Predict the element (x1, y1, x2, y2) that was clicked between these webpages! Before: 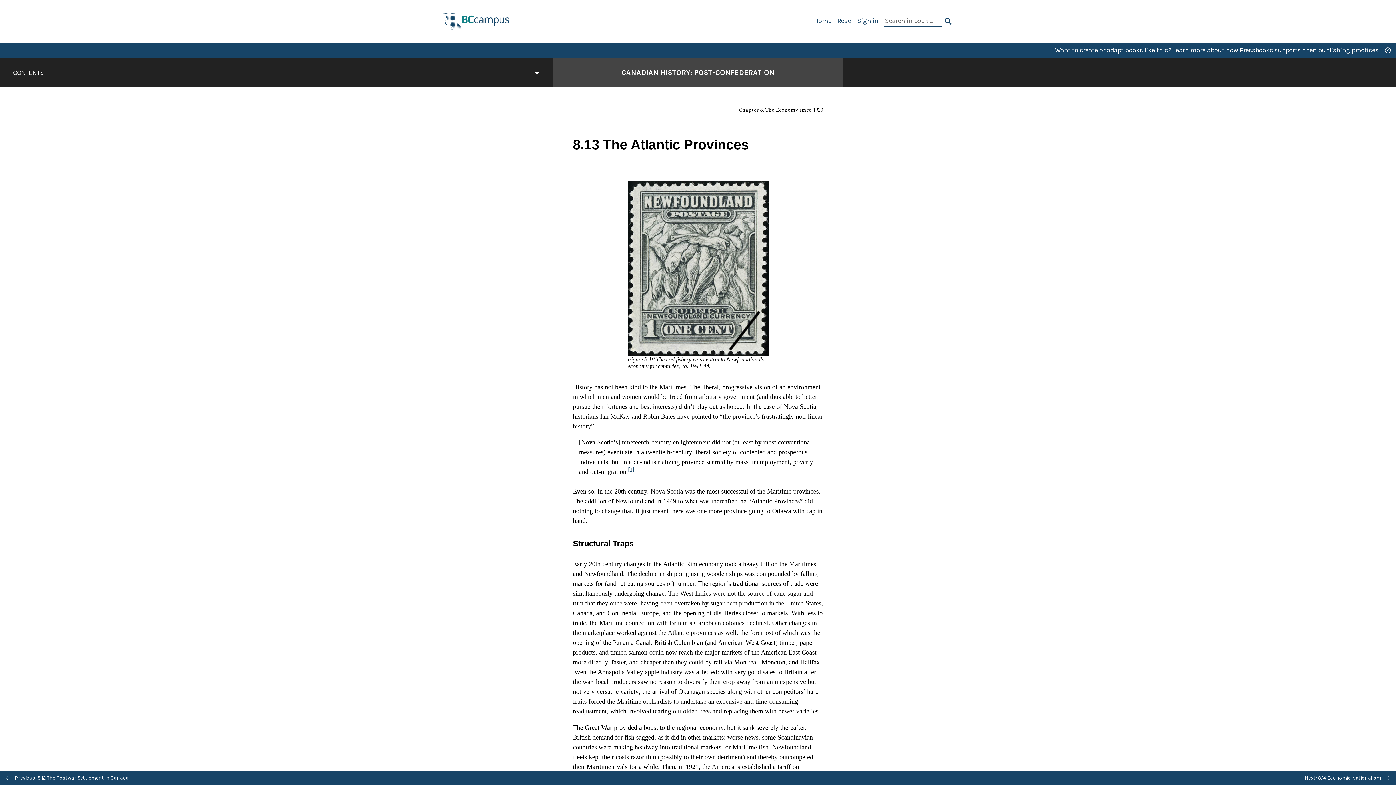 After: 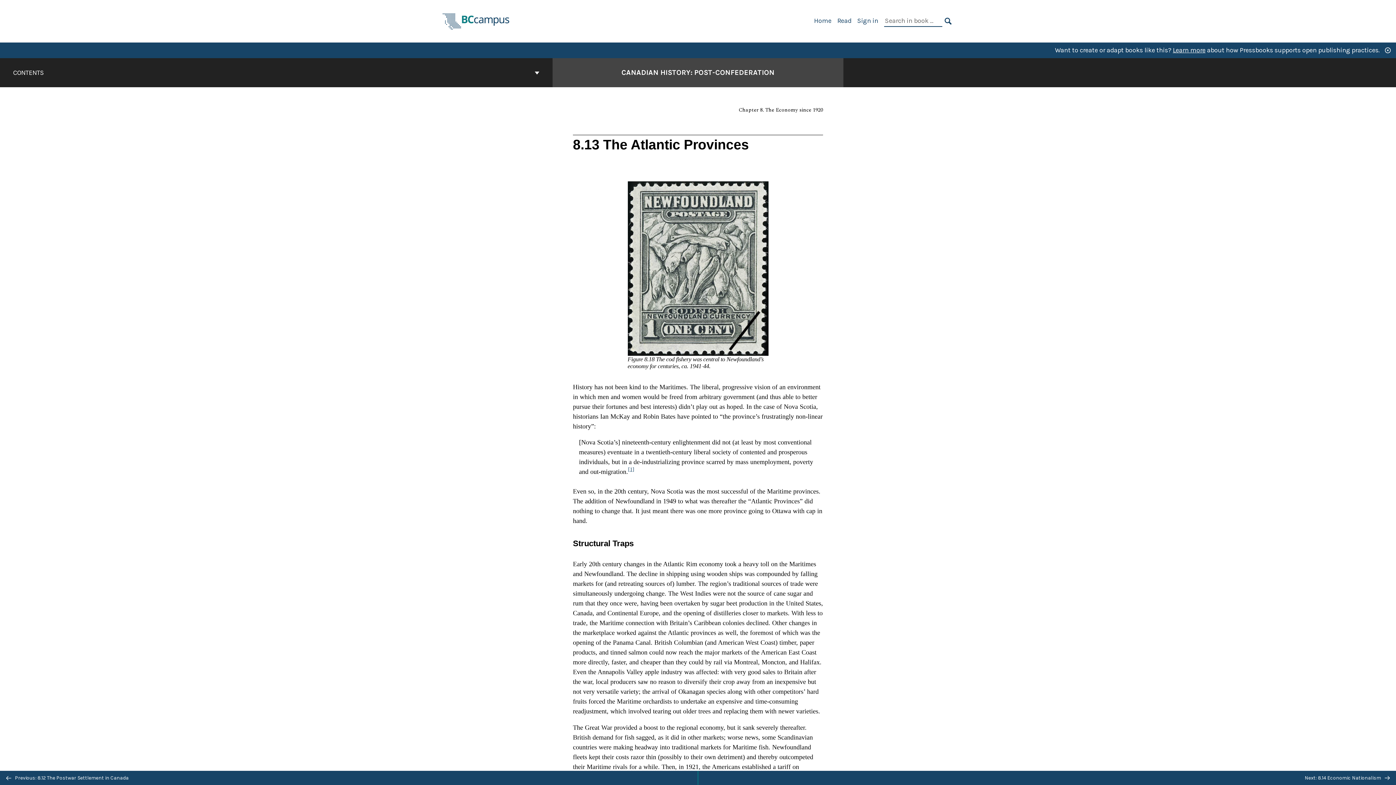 Action: bbox: (1173, 46, 1205, 54) label: Learn more